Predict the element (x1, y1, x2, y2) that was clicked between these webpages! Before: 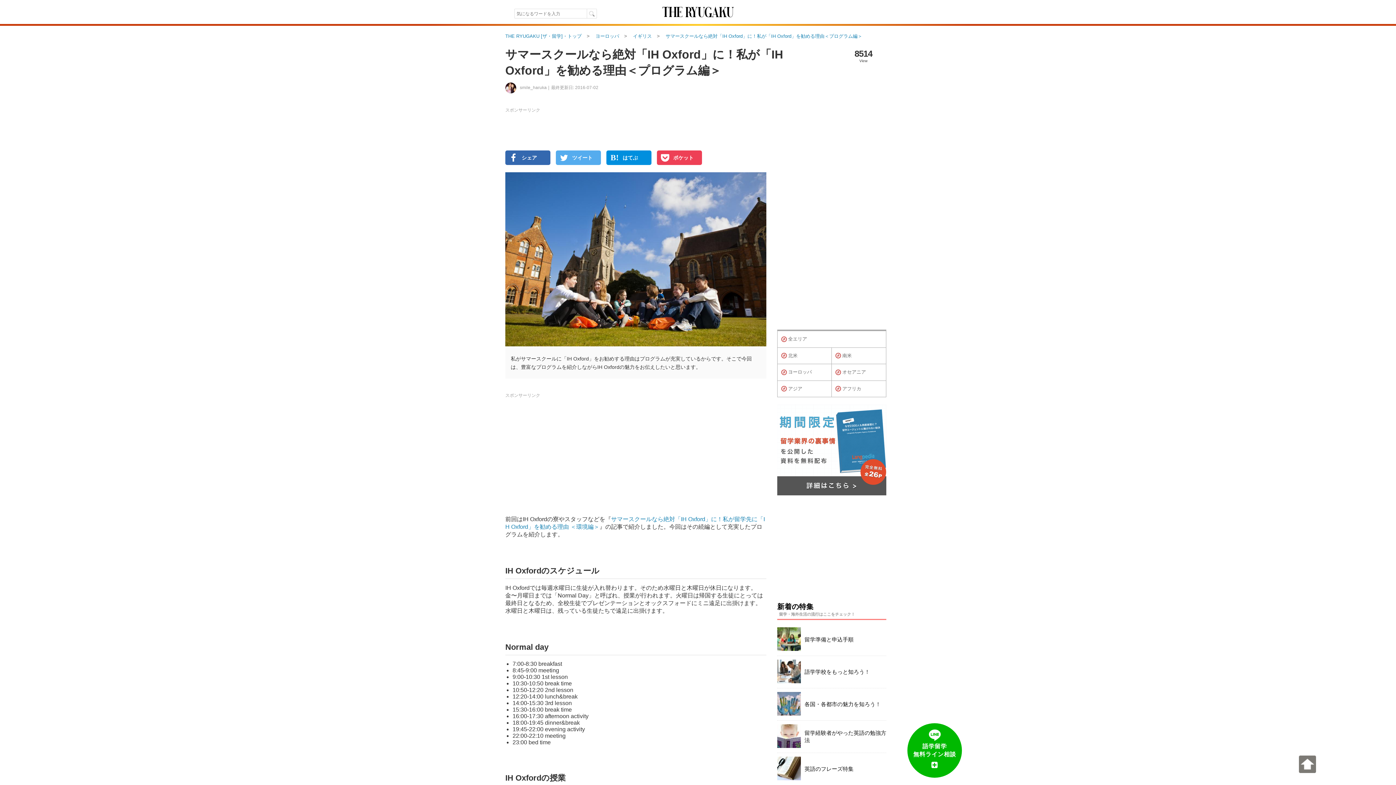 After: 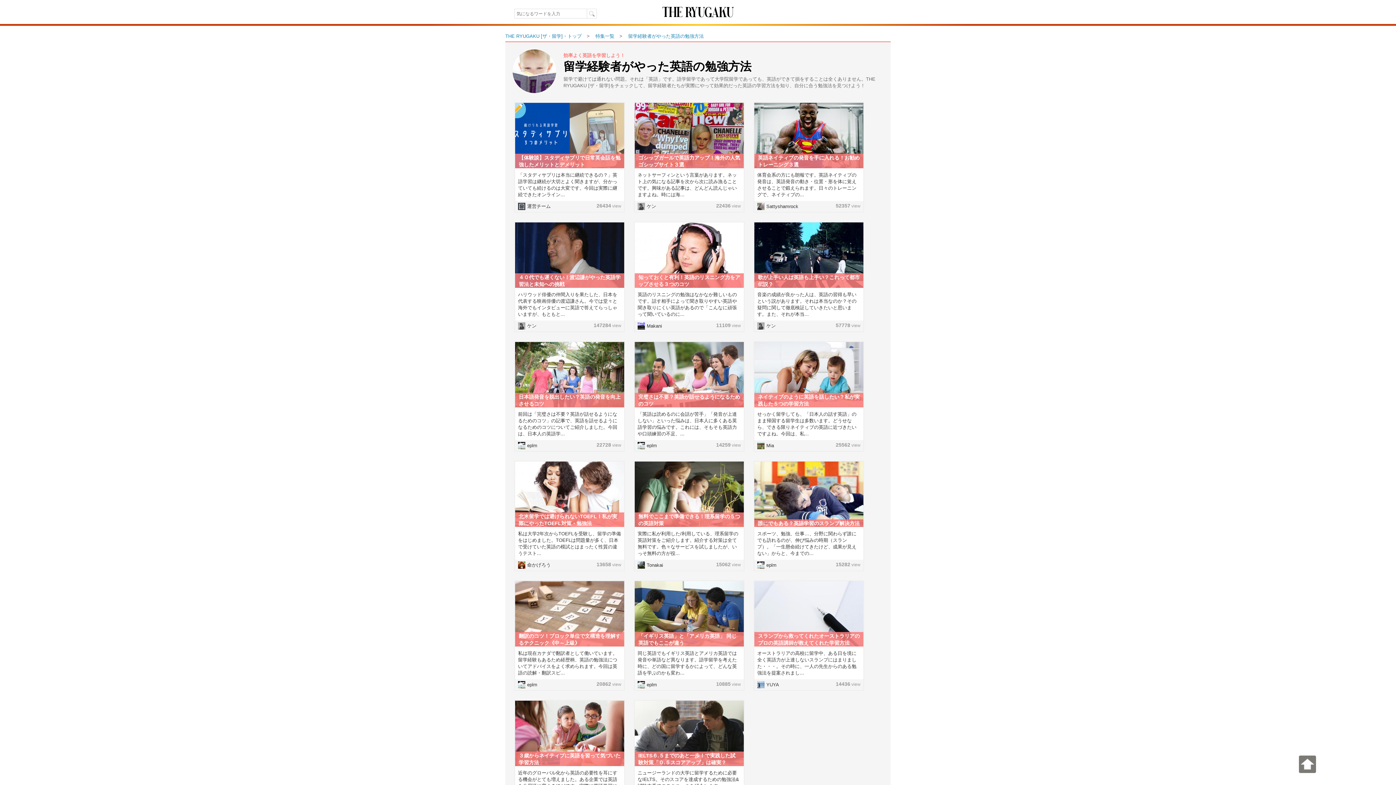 Action: label: 留学経験者がやった英語の勉強方法 bbox: (801, 729, 886, 744)